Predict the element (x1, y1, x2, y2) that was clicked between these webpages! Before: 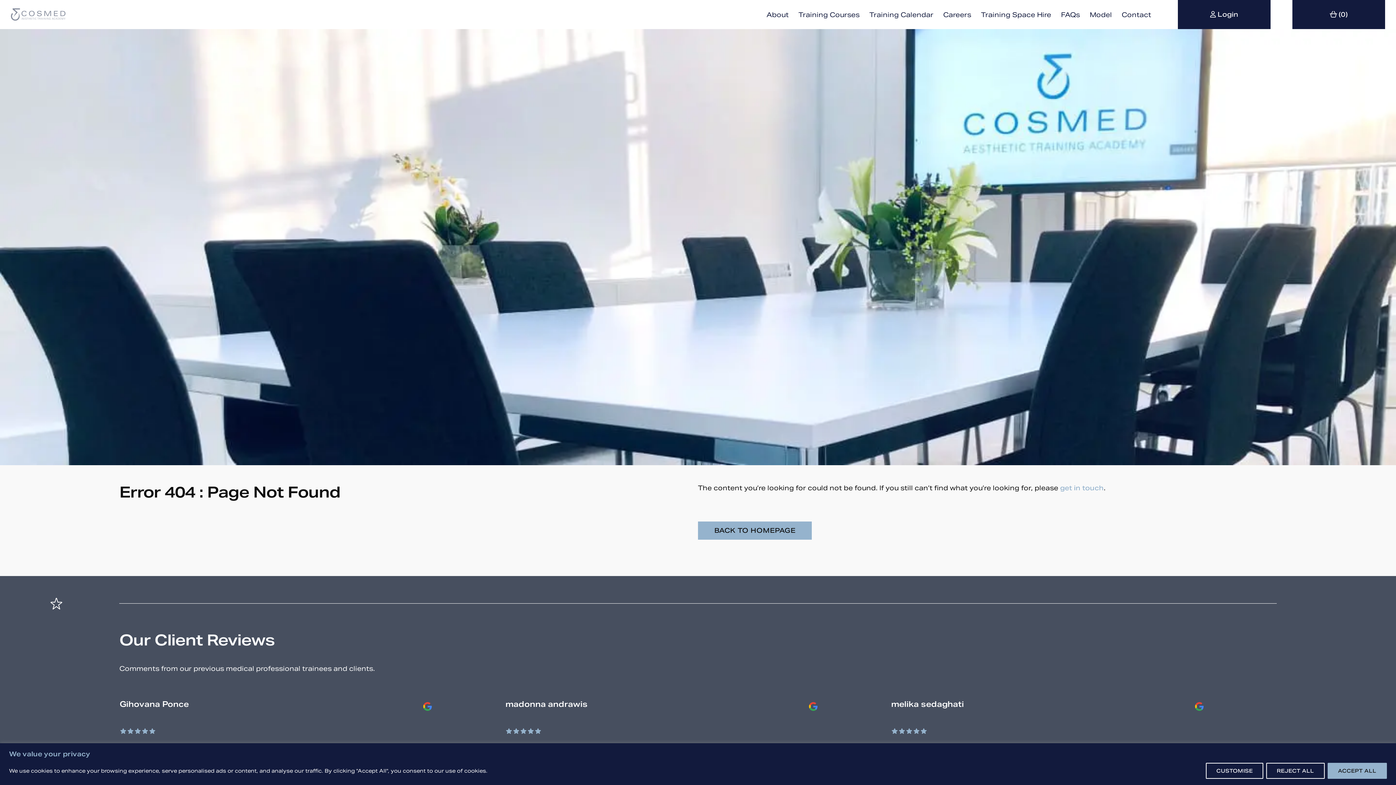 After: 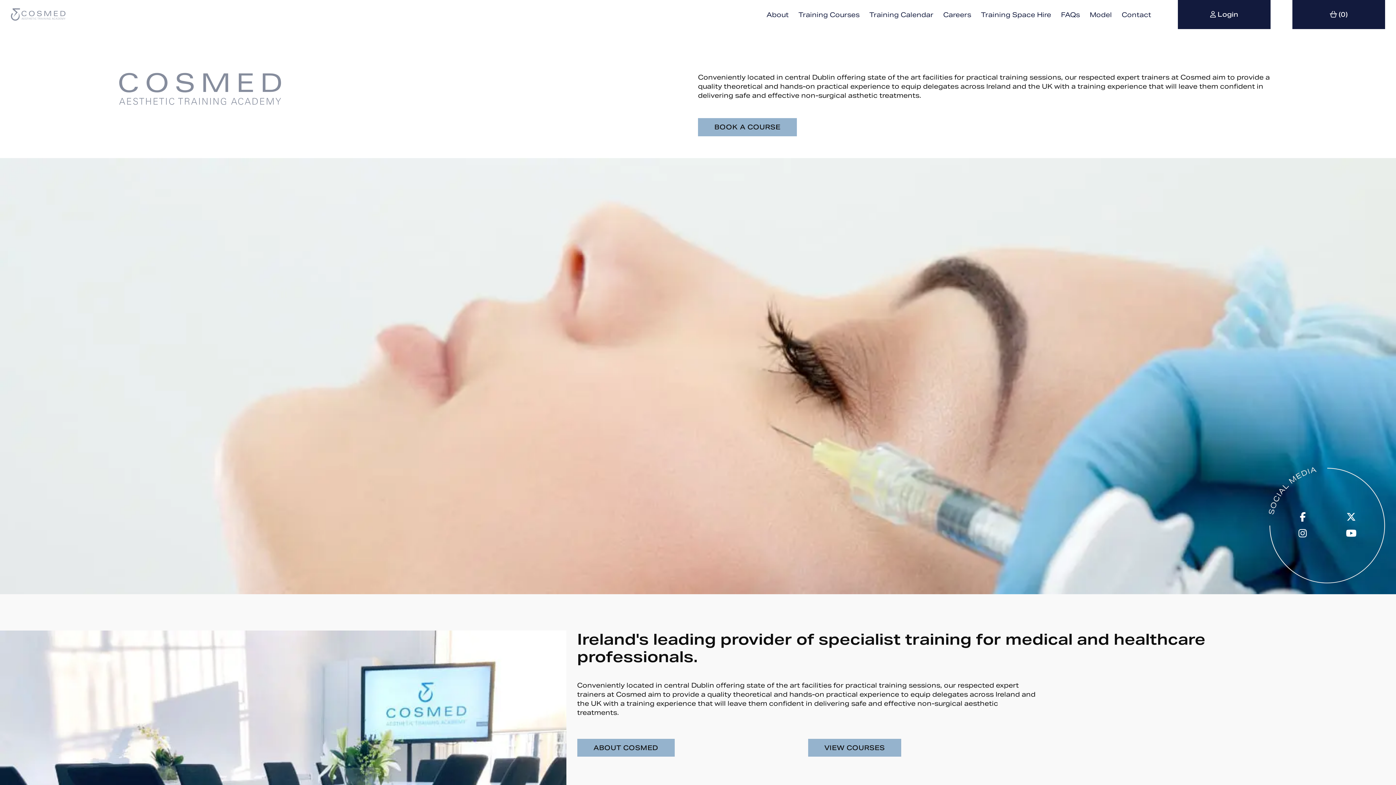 Action: bbox: (10, 8, 65, 20)